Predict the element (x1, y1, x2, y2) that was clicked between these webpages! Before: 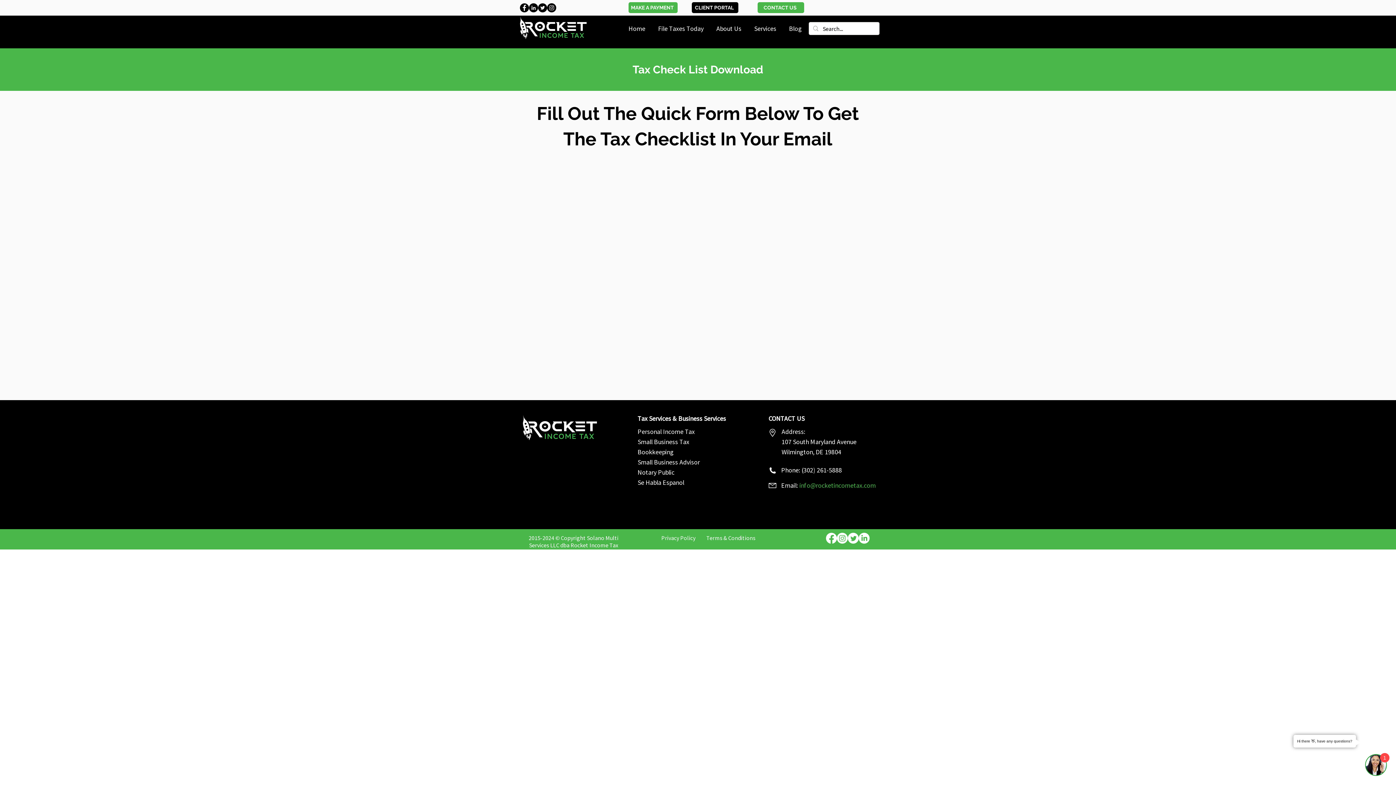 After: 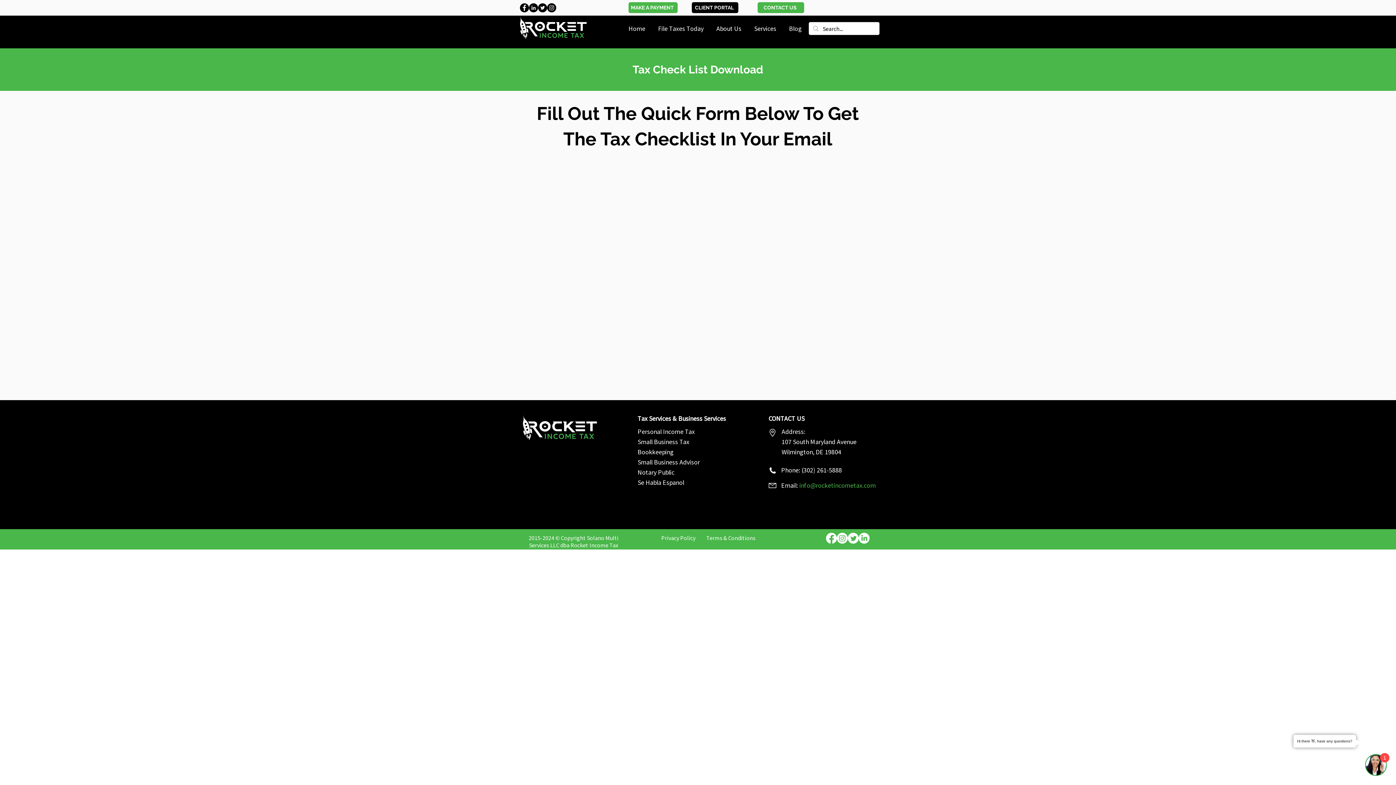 Action: bbox: (520, 3, 529, 12) label: Facebook